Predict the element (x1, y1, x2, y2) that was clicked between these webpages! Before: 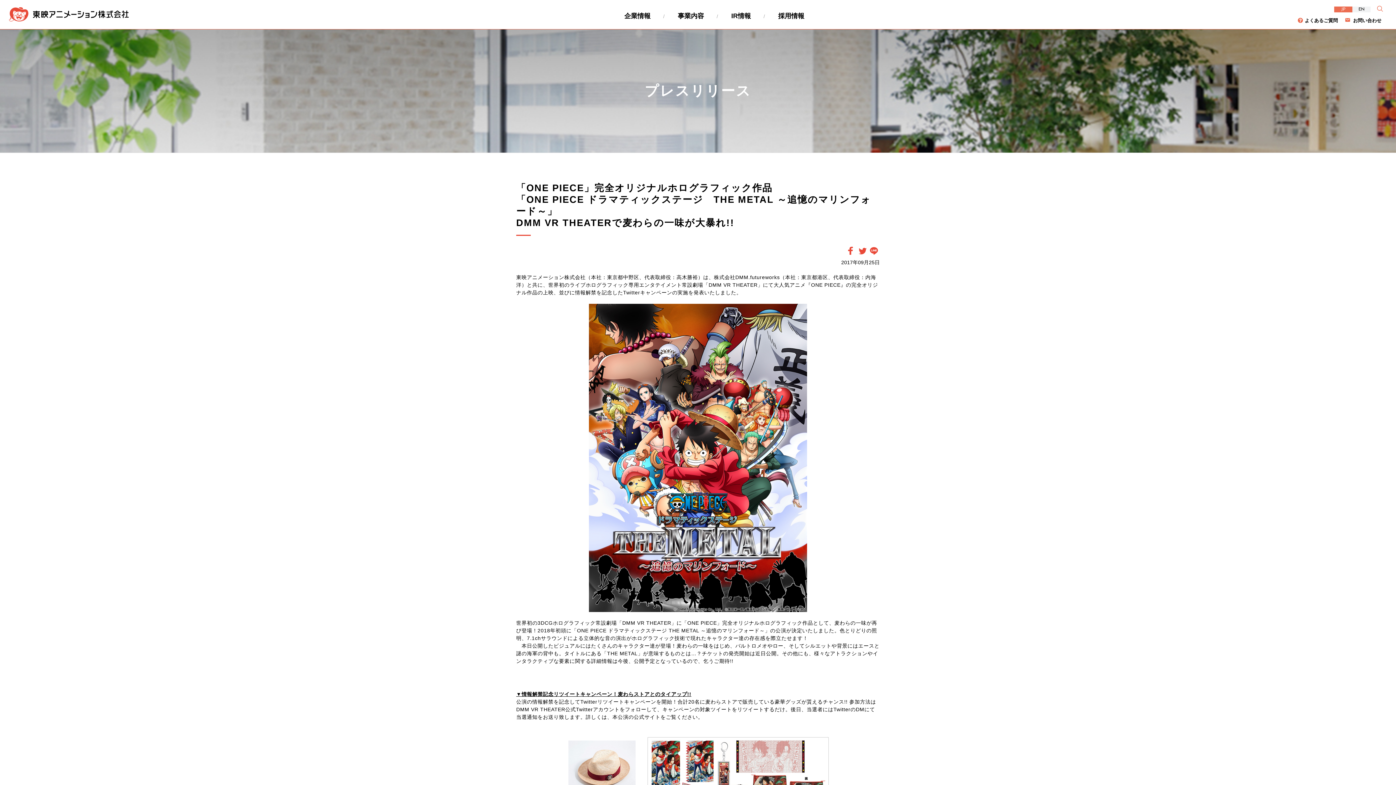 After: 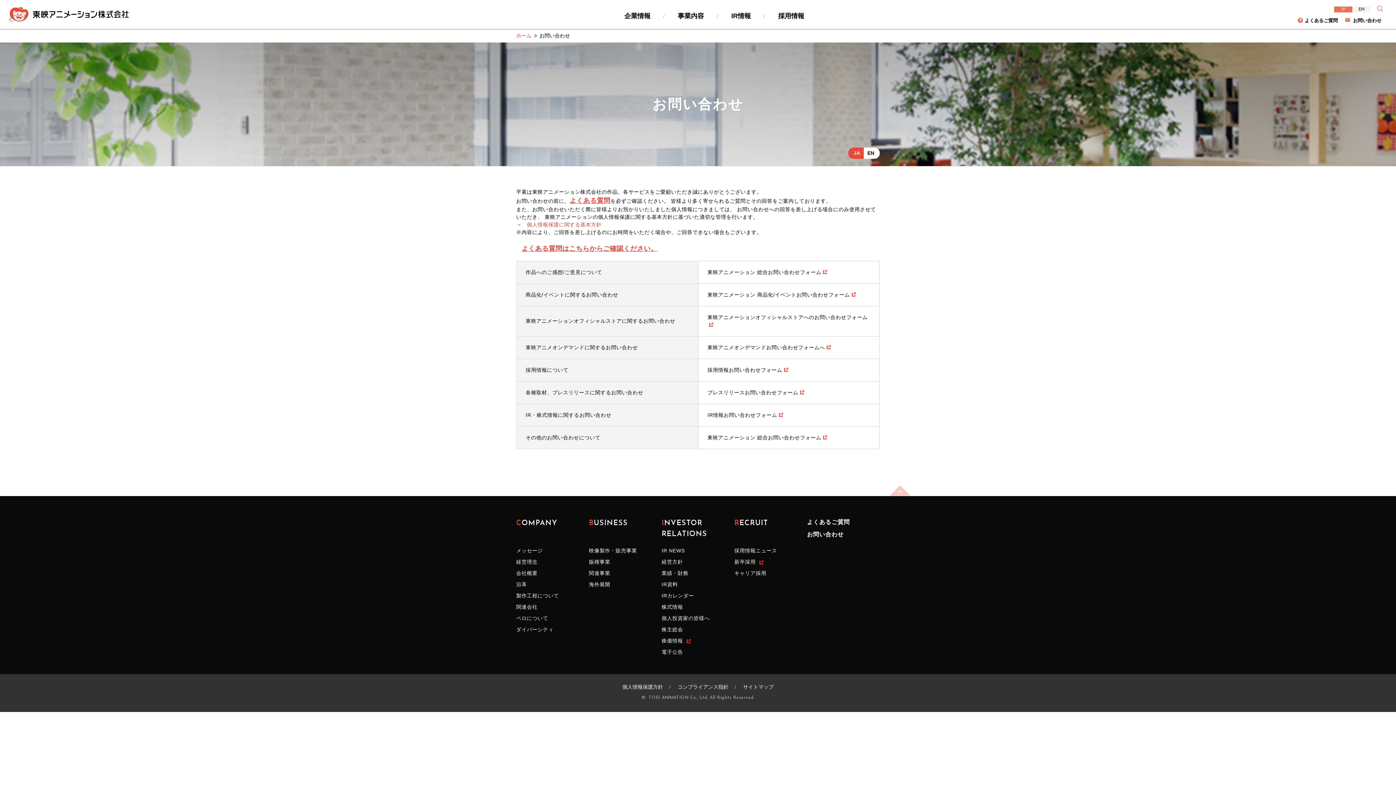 Action: bbox: (1353, 17, 1381, 23) label: お問い合わせ